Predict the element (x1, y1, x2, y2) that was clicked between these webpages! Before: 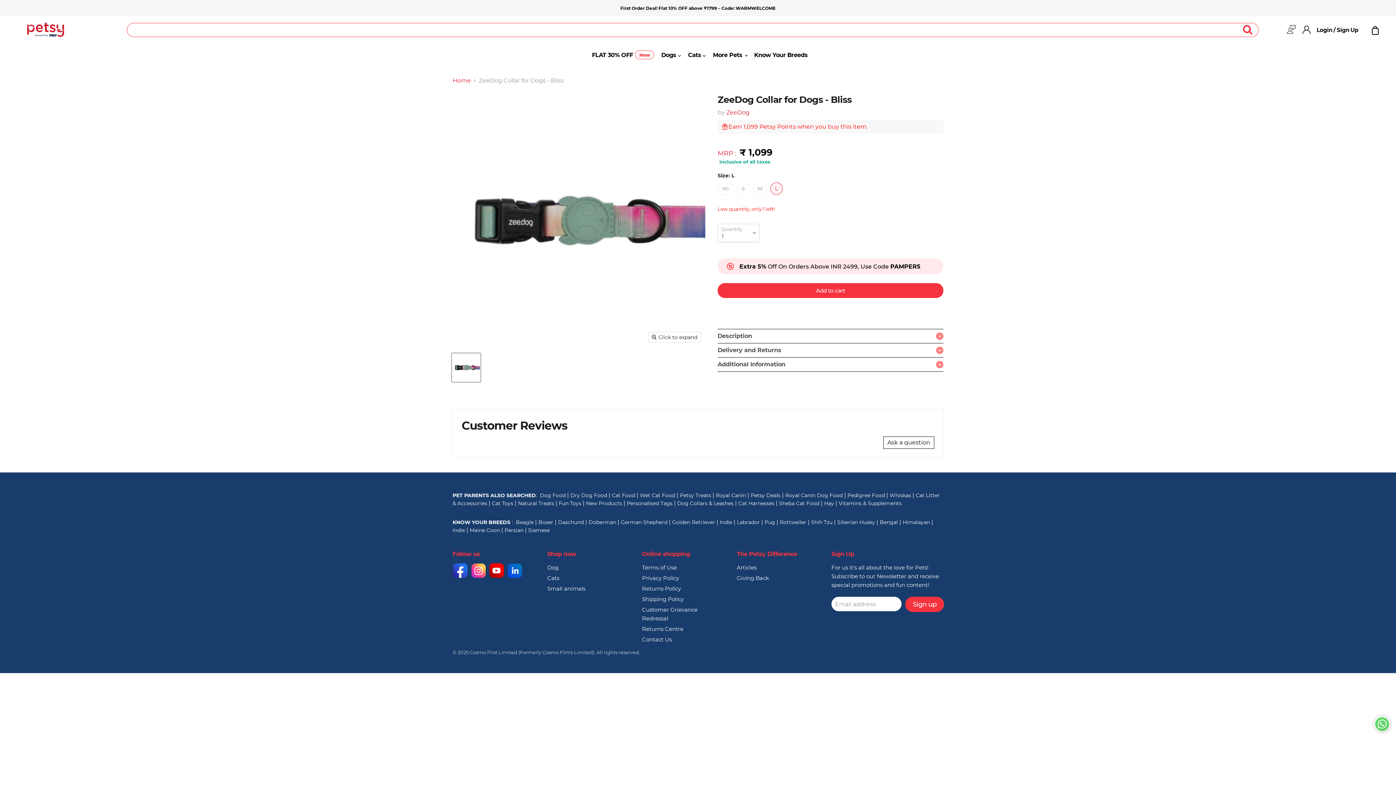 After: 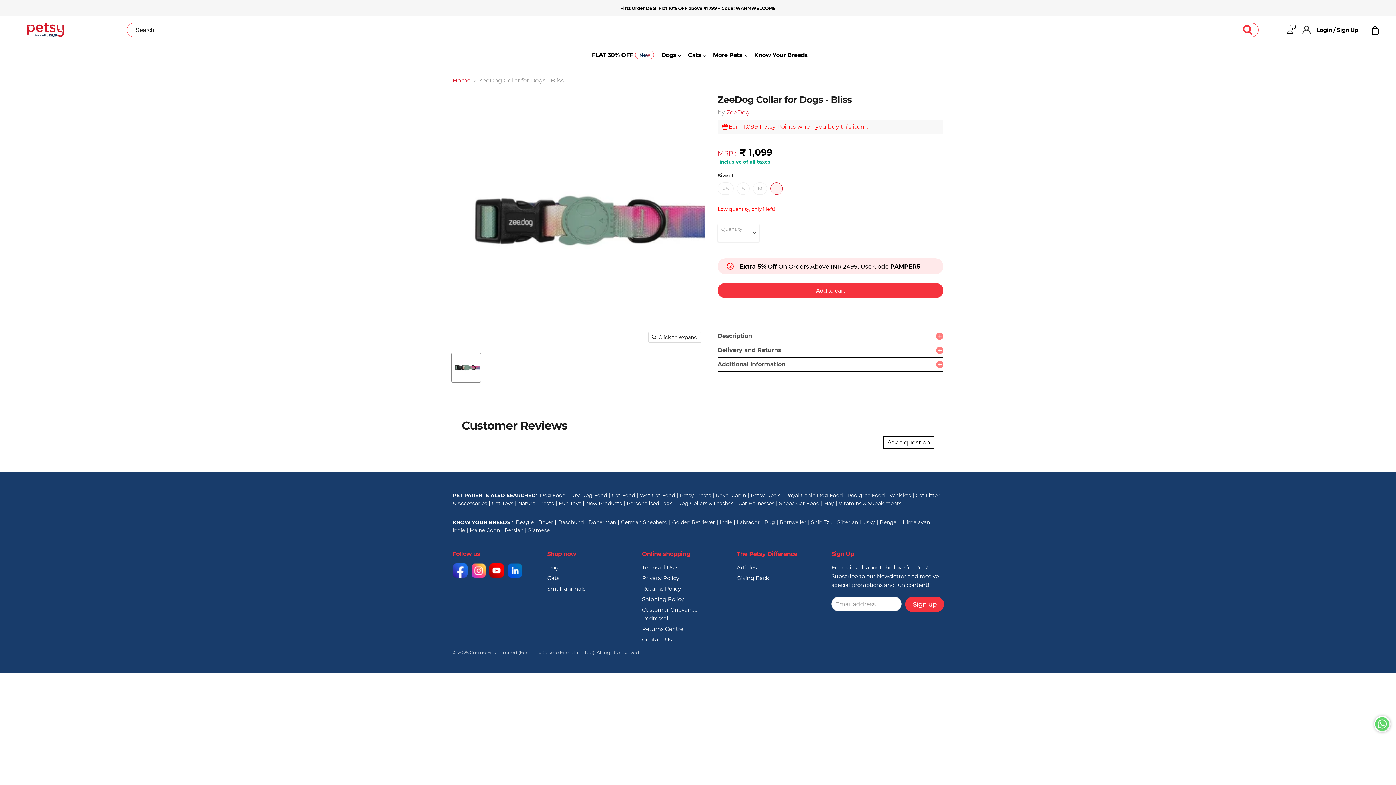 Action: label: Indie bbox: (452, 527, 465, 533)